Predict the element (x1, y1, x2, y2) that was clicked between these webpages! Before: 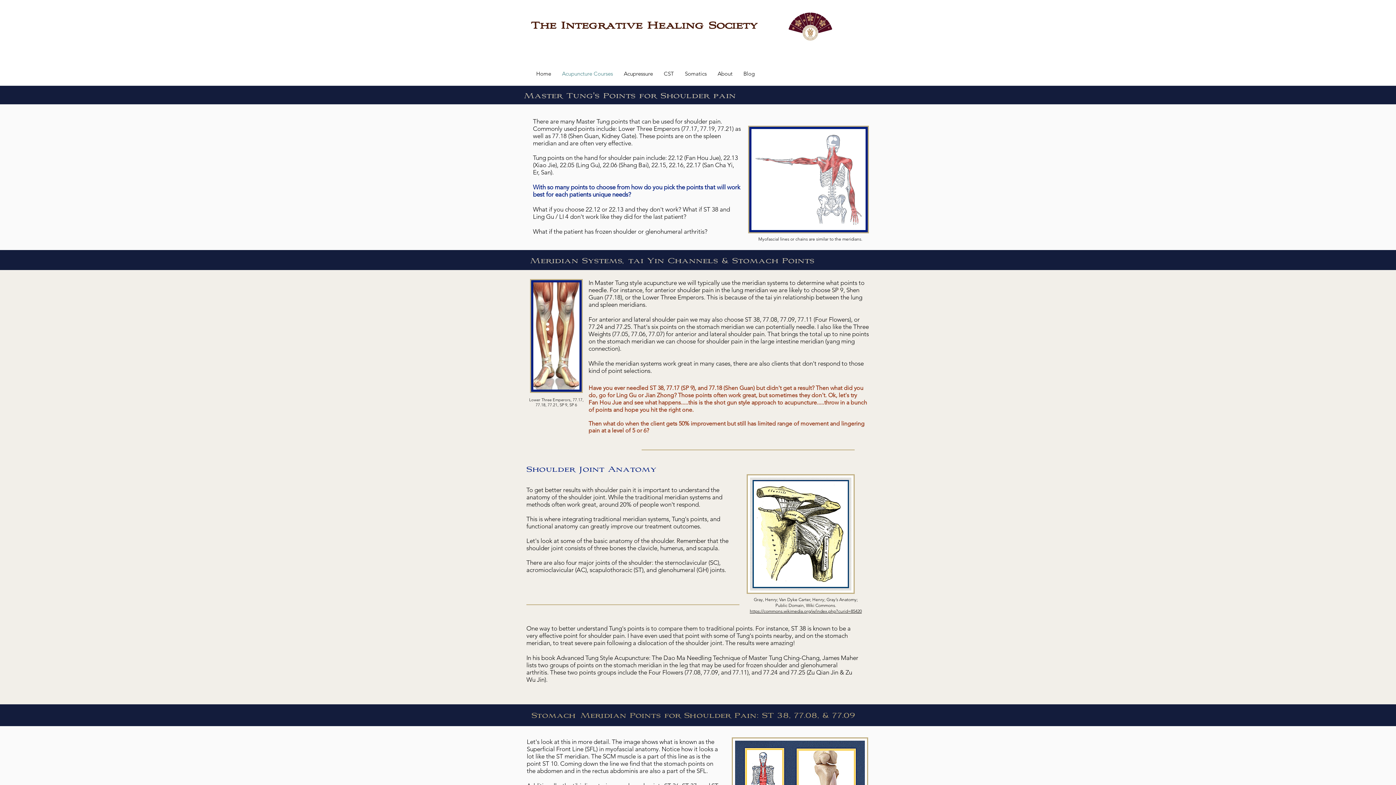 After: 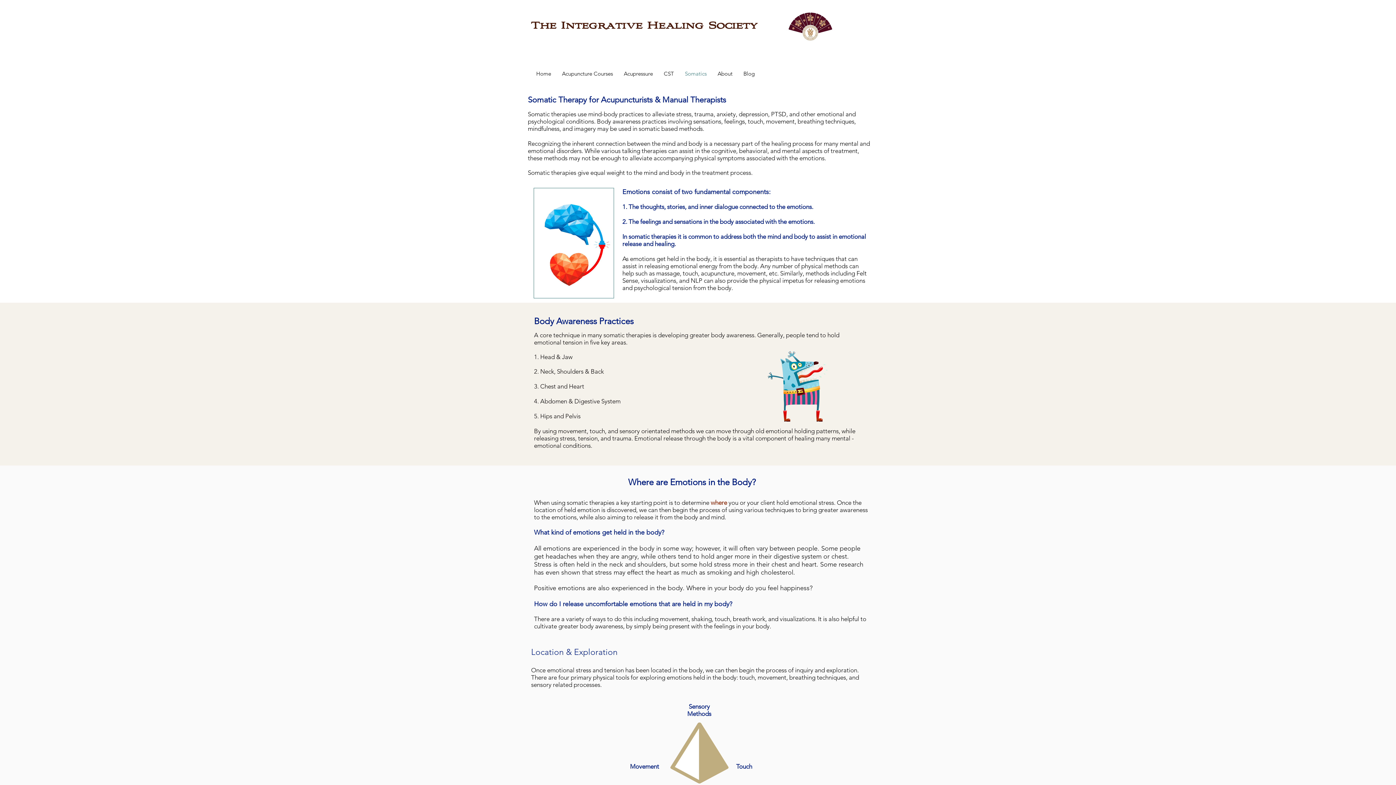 Action: label: Somatics bbox: (679, 64, 712, 82)